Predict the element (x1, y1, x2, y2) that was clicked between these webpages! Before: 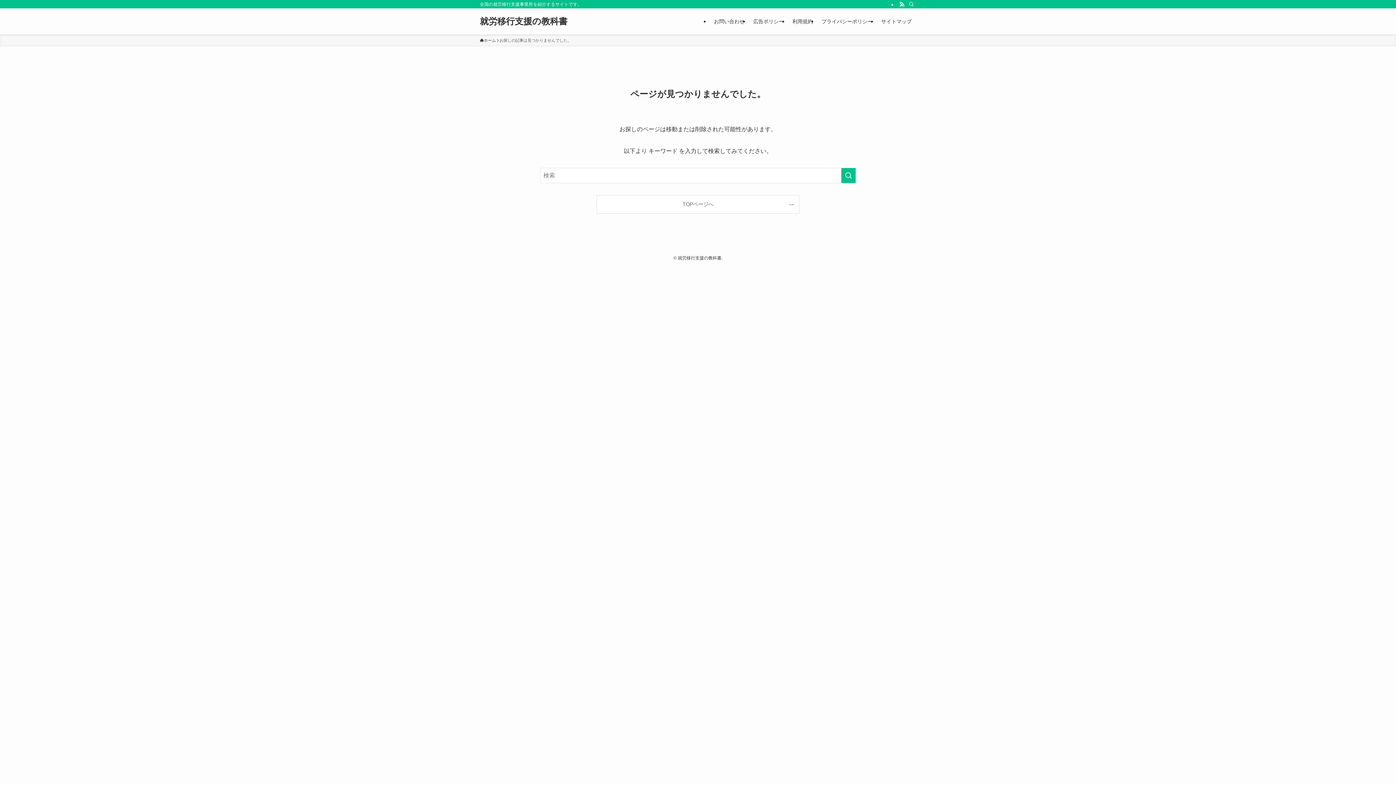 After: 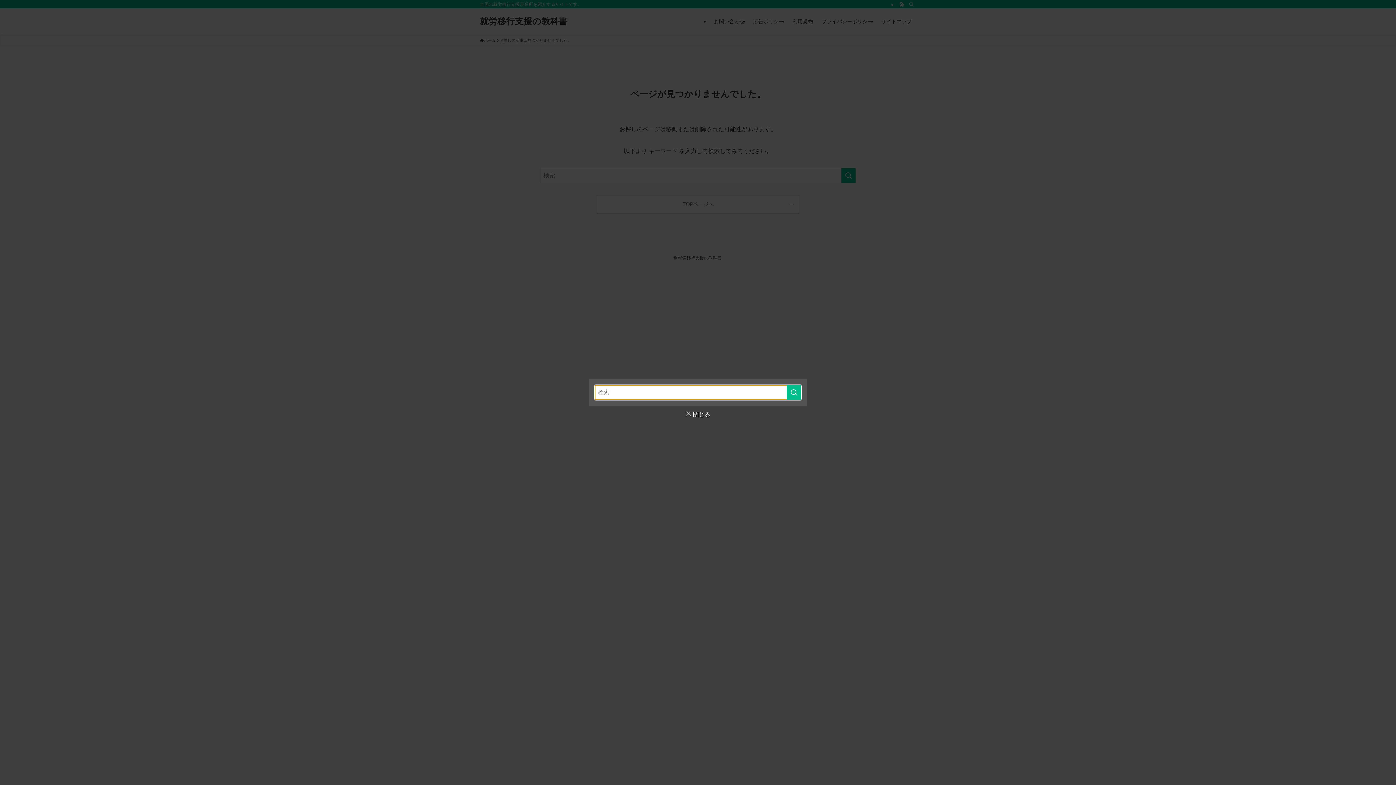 Action: label: 検索 bbox: (906, 0, 916, 8)